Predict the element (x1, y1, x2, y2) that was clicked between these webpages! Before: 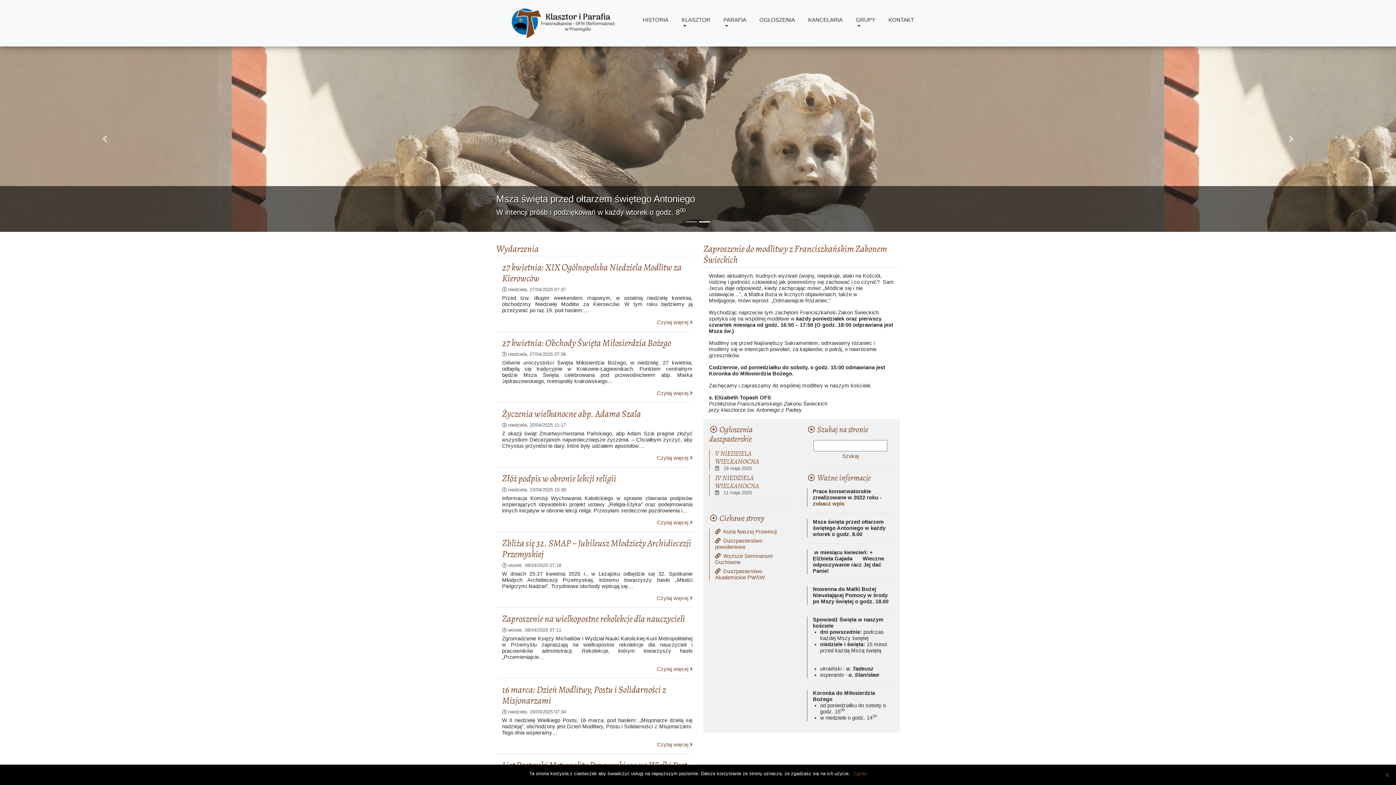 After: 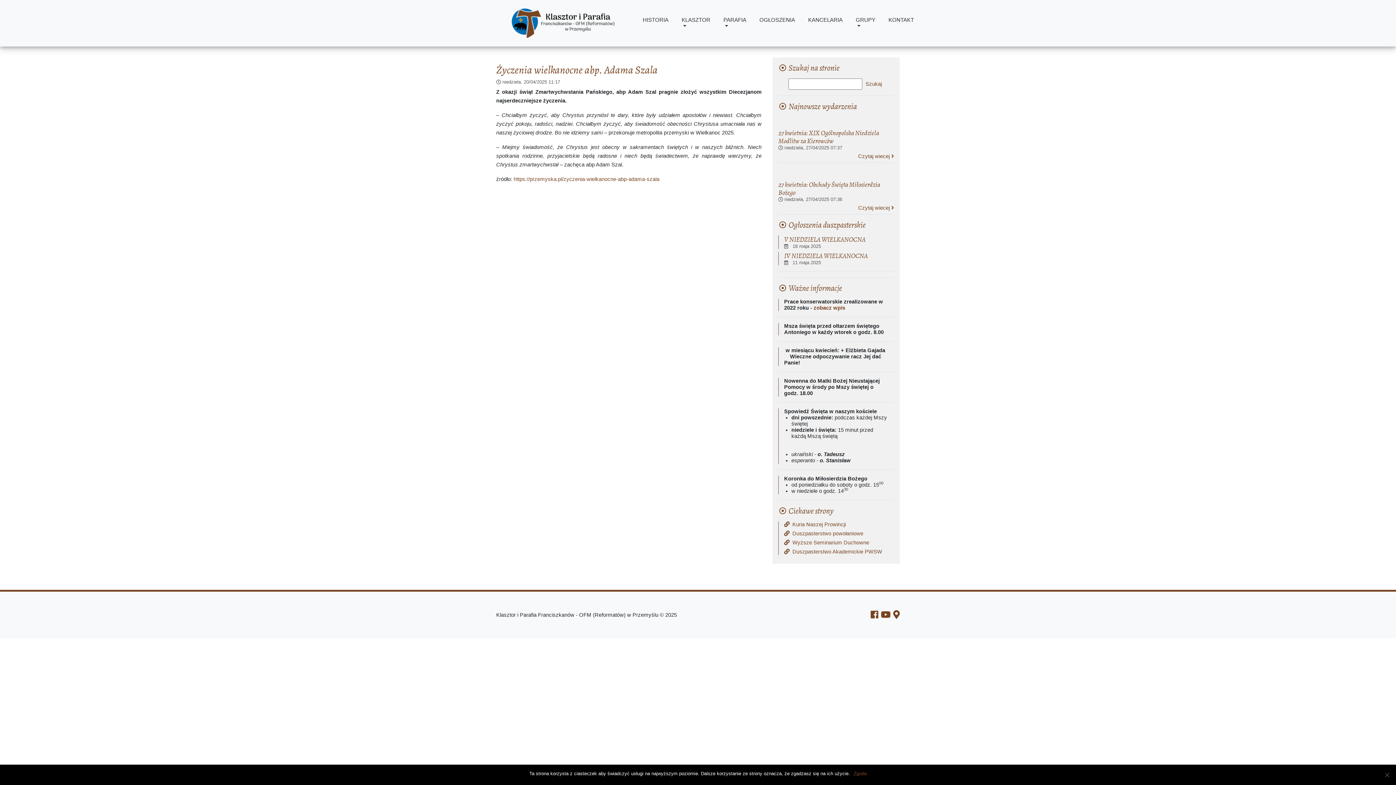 Action: bbox: (502, 407, 641, 420) label: Życzenia wielkanocne abp. Adama Szala